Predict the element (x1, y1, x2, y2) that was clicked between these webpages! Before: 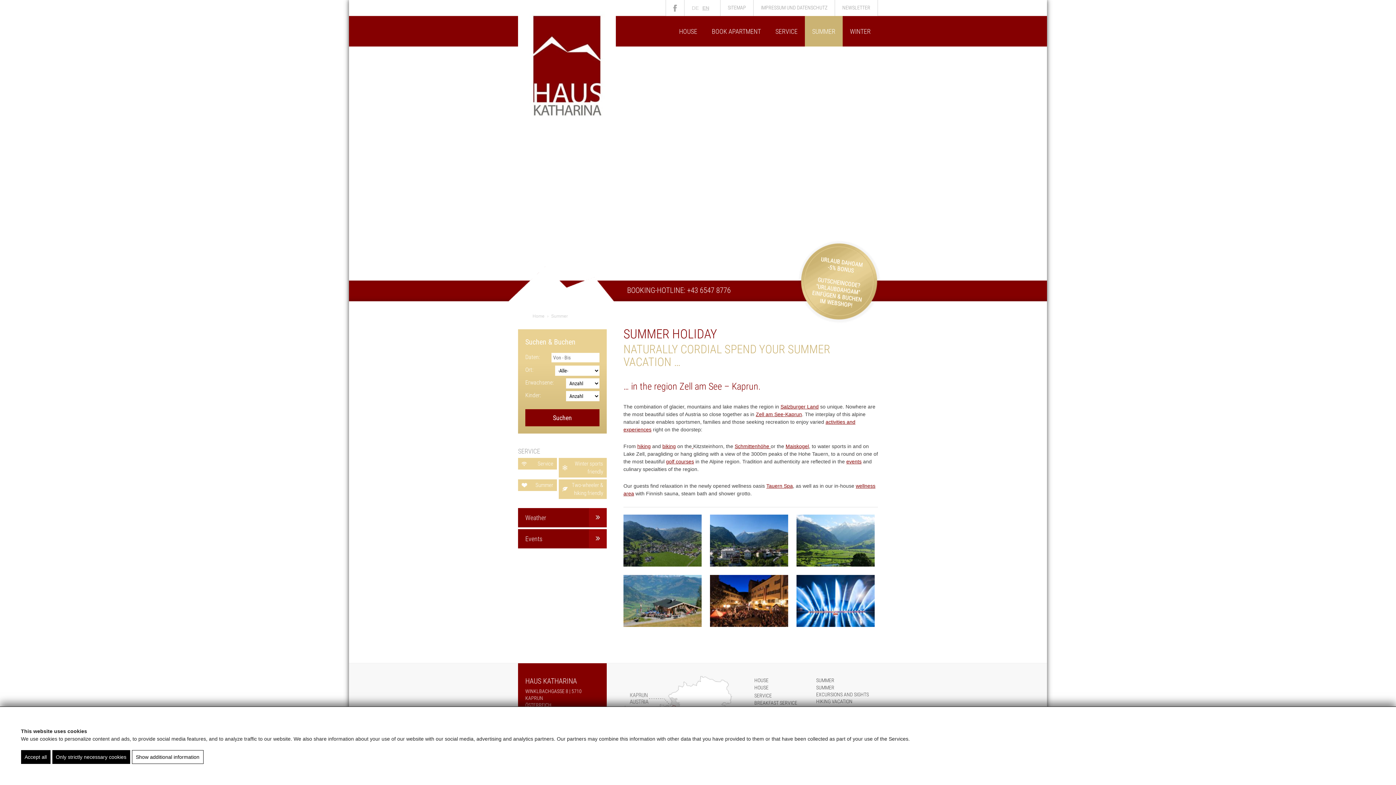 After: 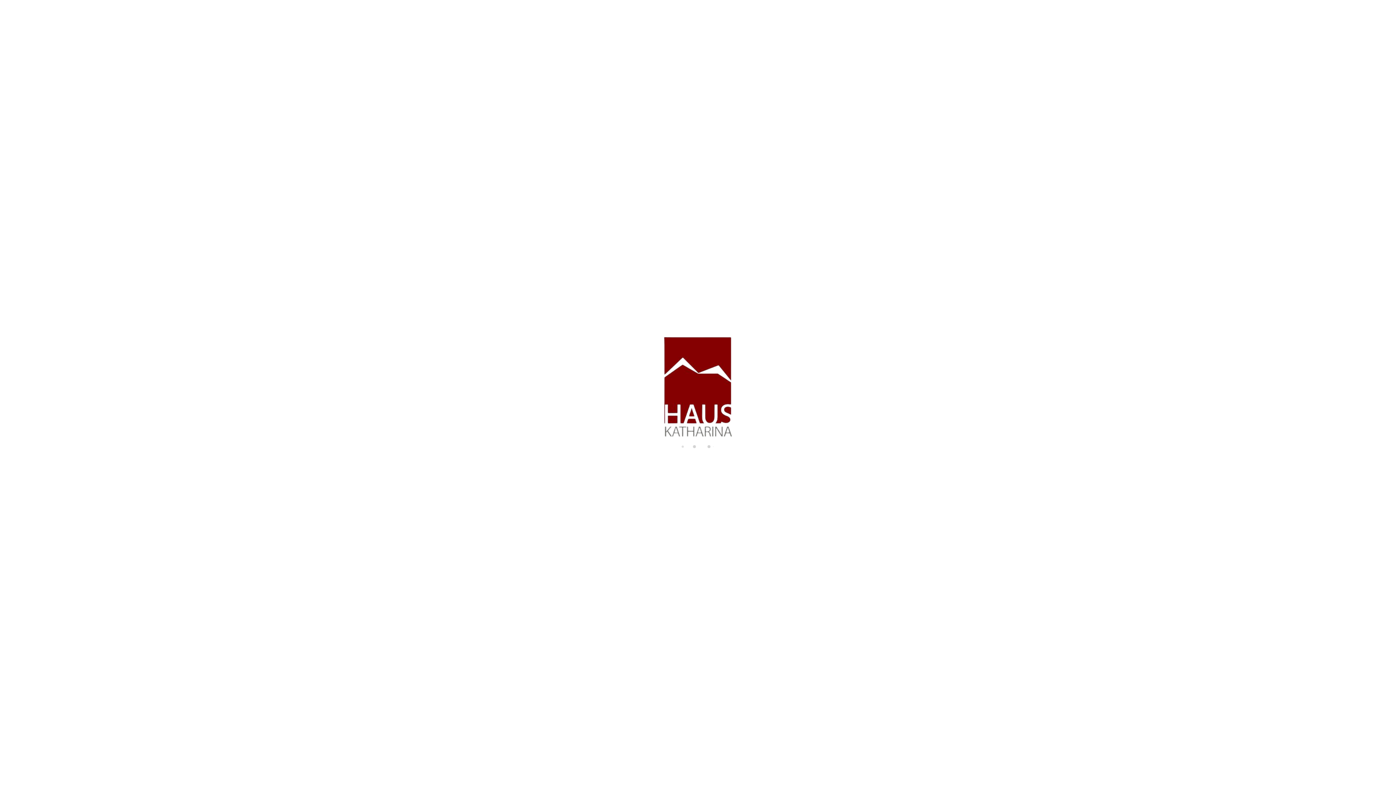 Action: label: BOOK APARTMENT bbox: (704, 16, 768, 46)